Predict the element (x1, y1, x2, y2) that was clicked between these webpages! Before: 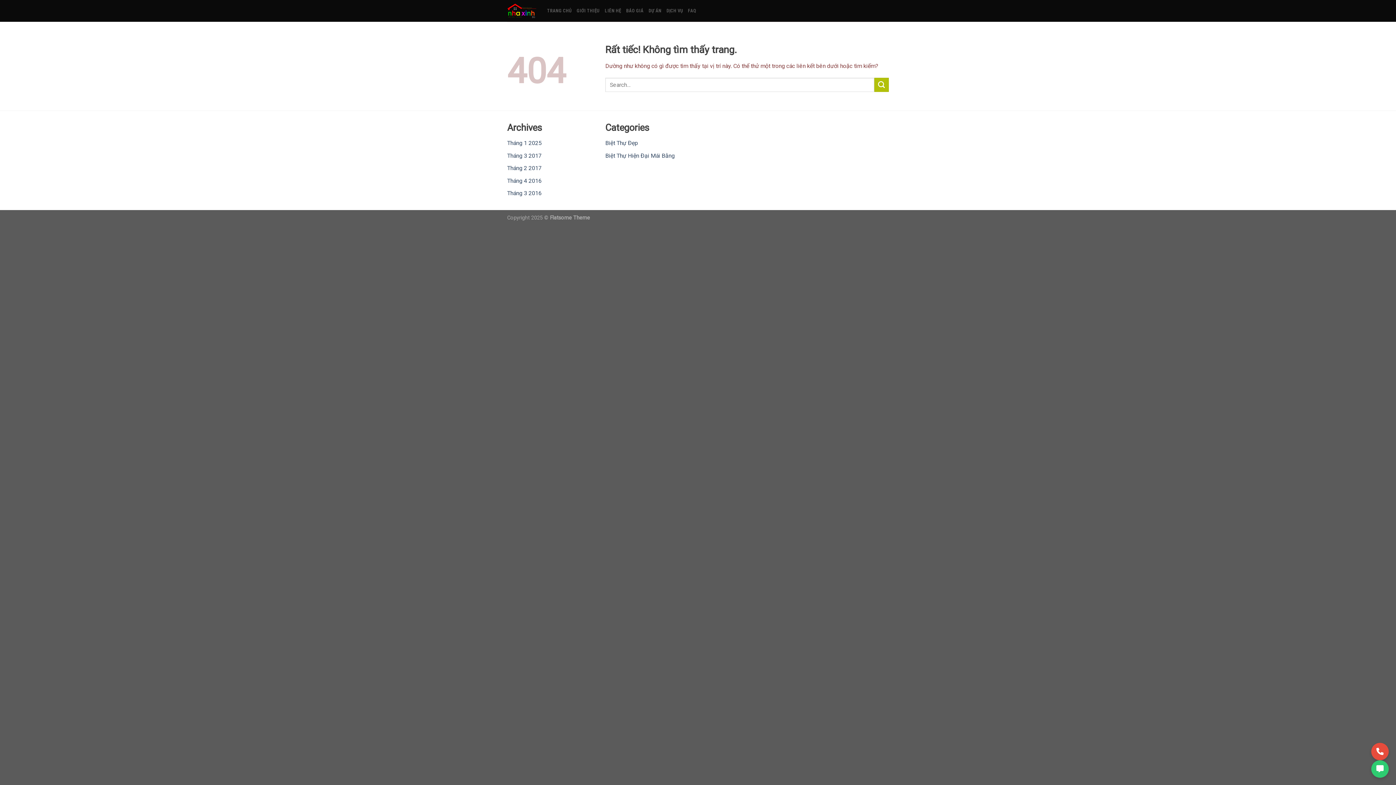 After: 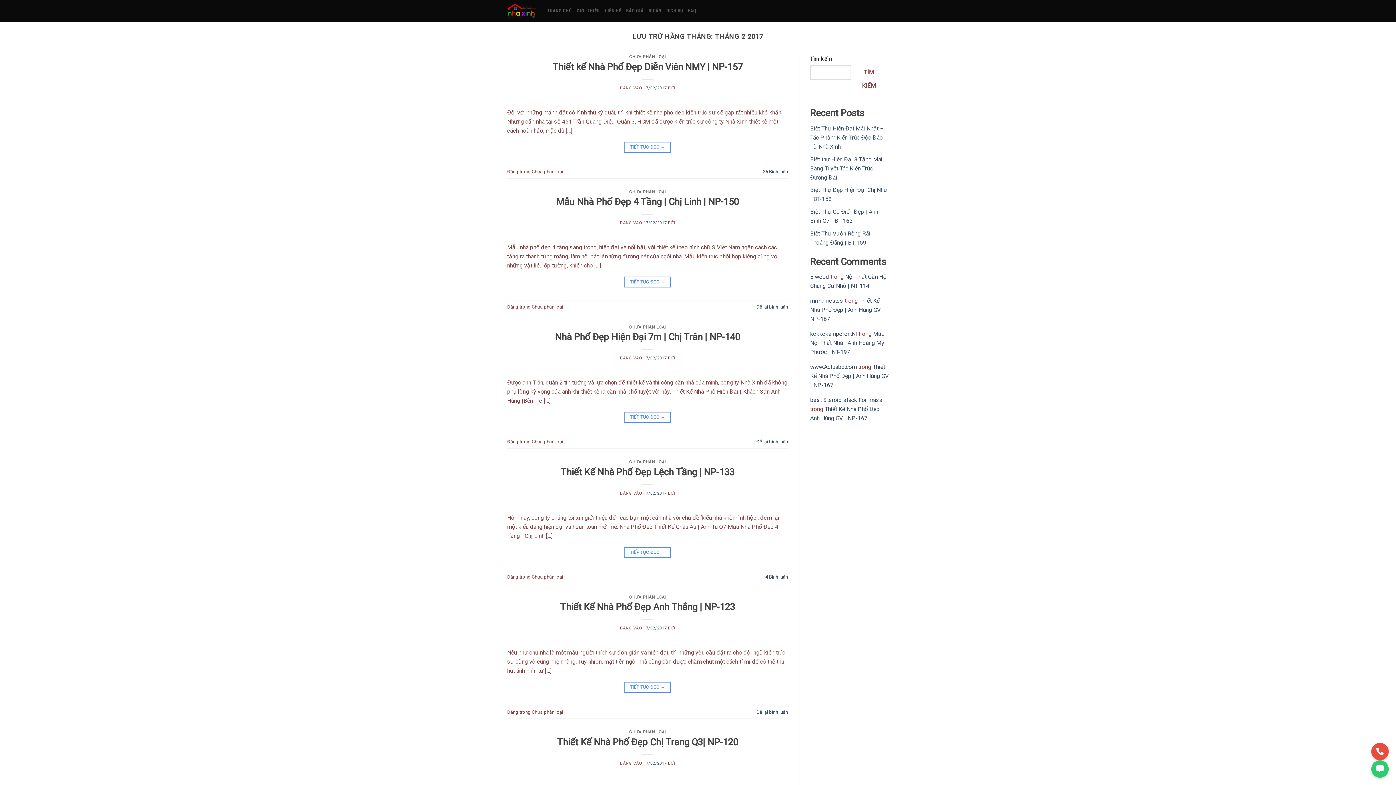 Action: bbox: (507, 164, 541, 171) label: Tháng 2 2017